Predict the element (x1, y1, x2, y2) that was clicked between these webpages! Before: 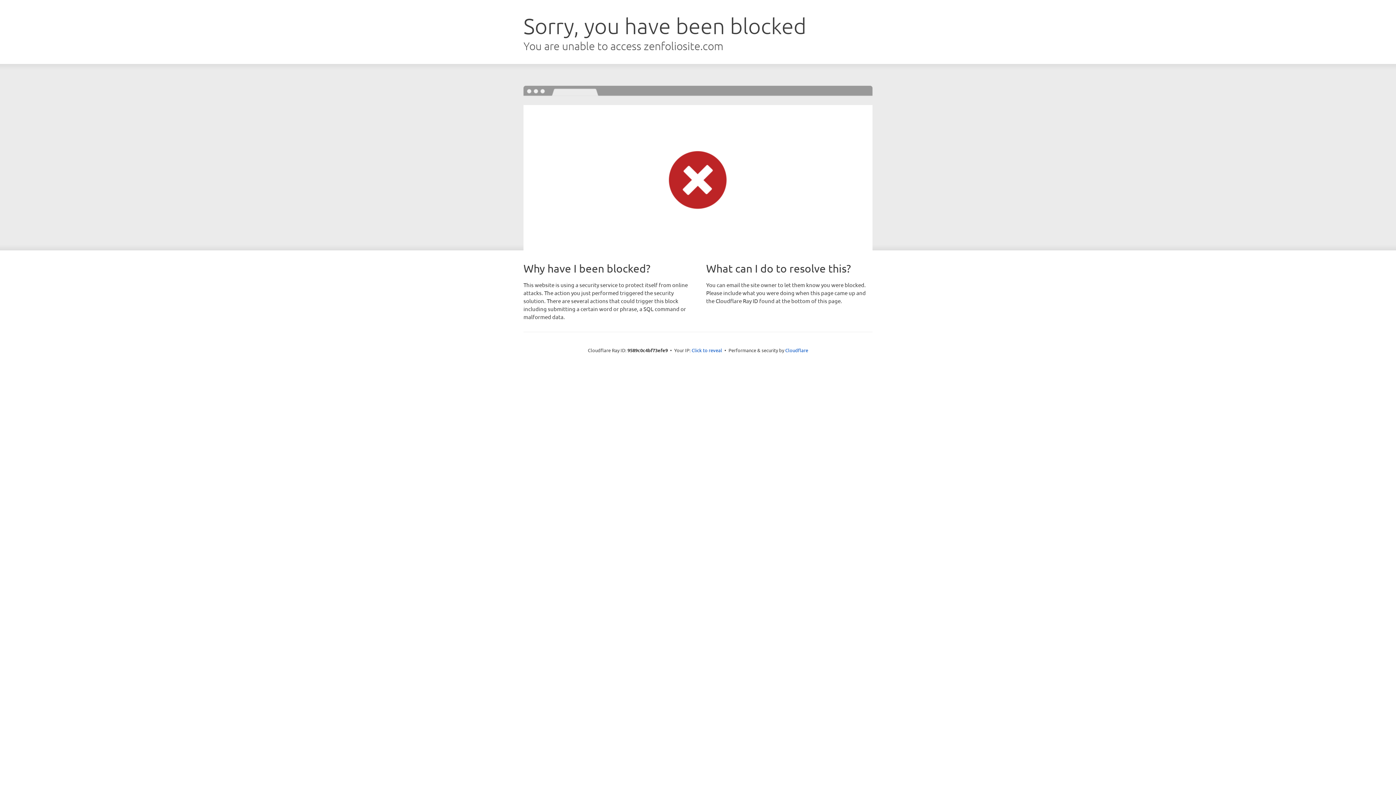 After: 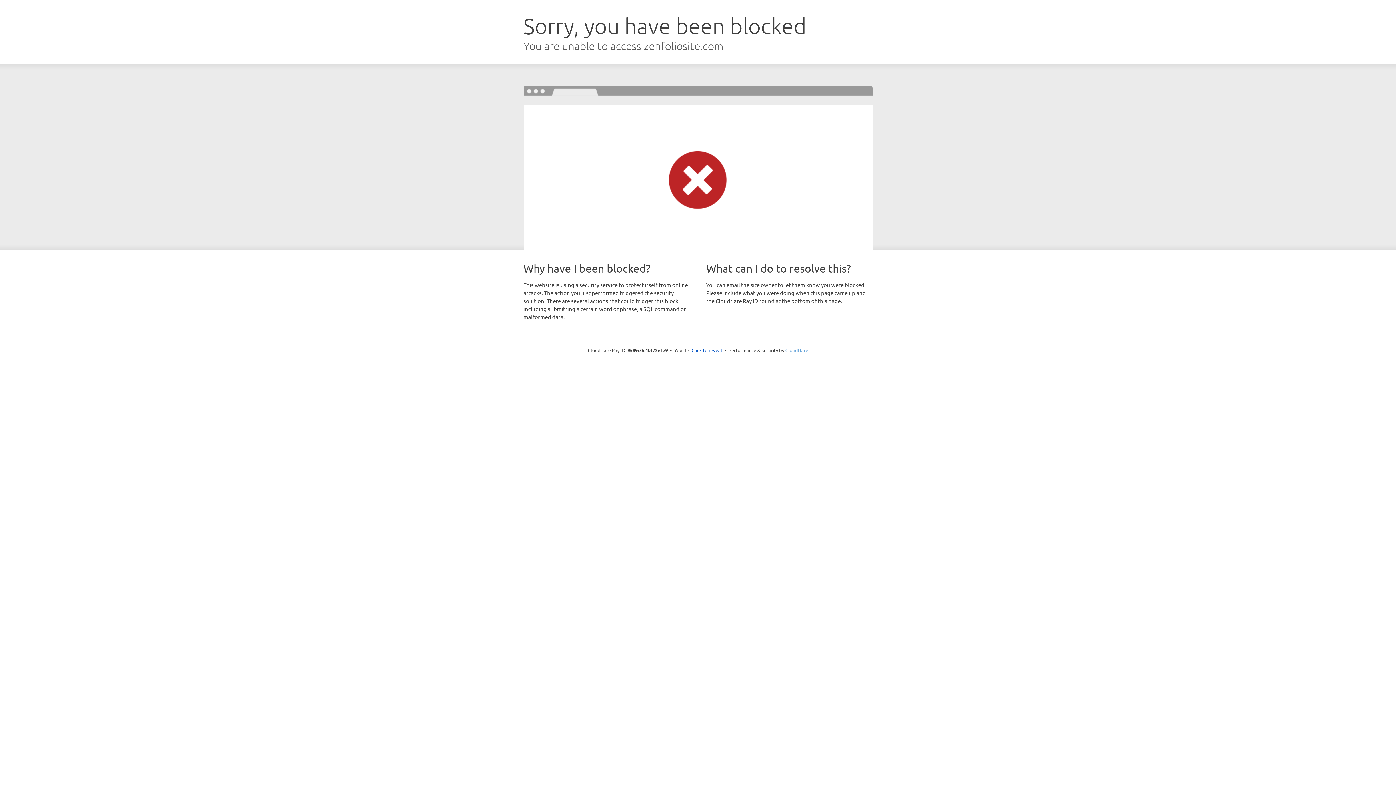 Action: label: Cloudflare bbox: (785, 347, 808, 353)